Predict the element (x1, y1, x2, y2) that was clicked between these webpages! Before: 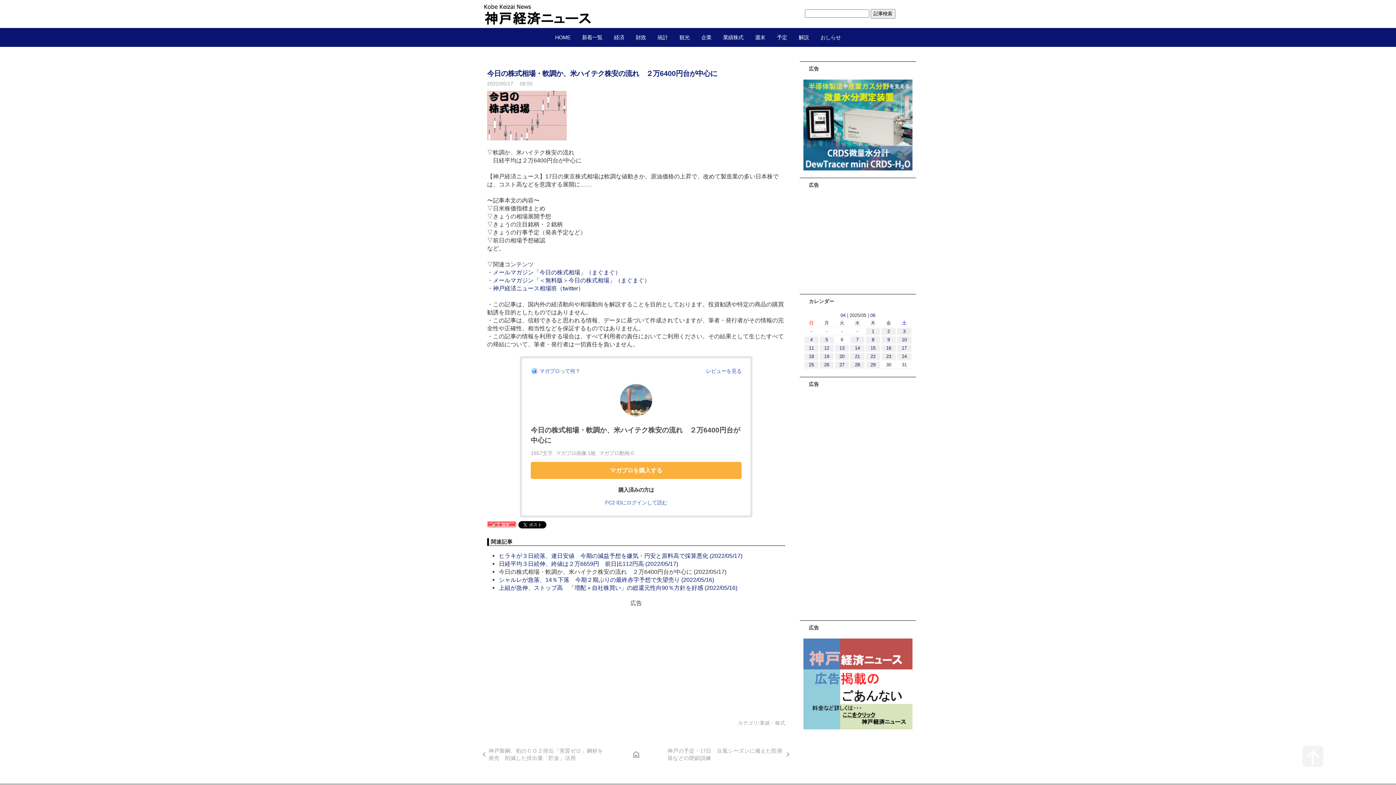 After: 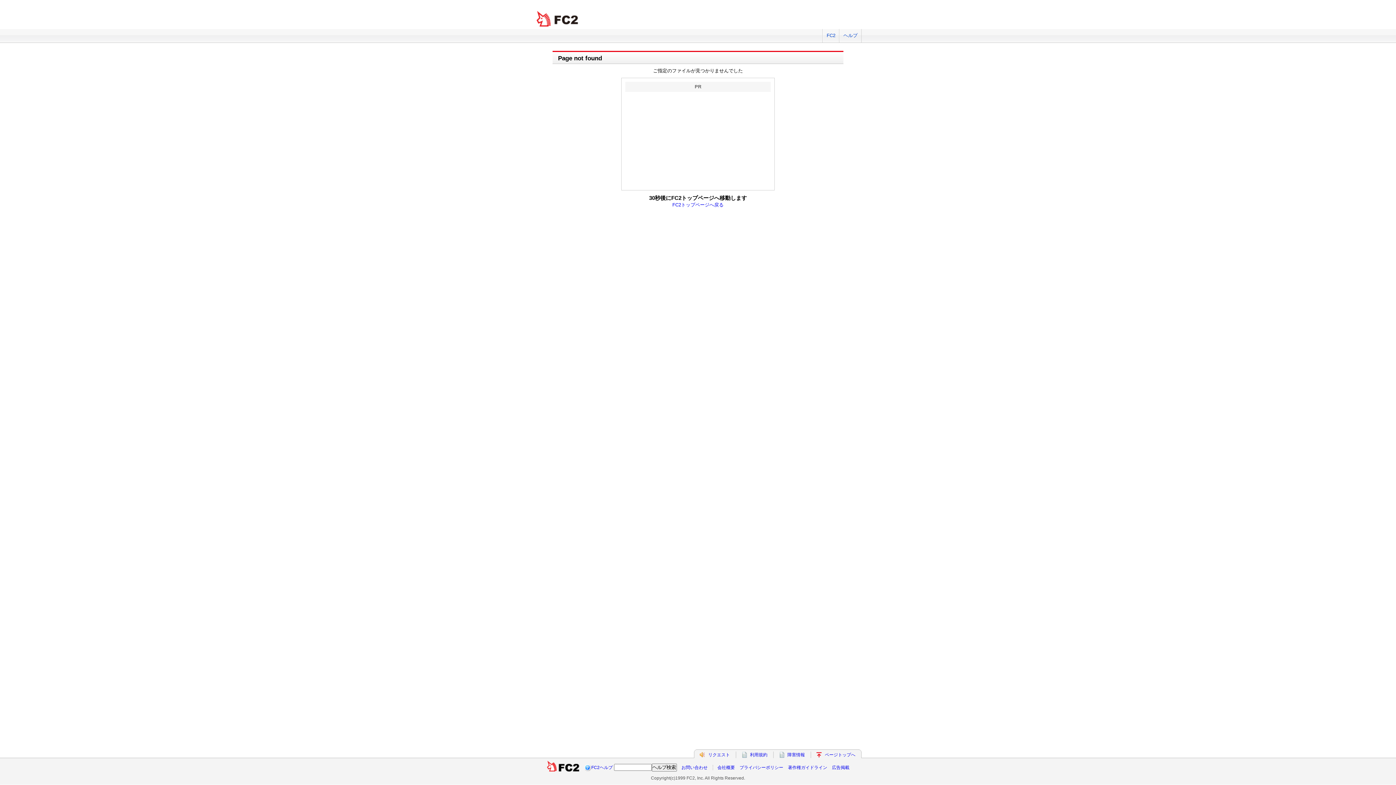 Action: bbox: (605, 500, 667, 505) label: FC2 IDにログインして読む